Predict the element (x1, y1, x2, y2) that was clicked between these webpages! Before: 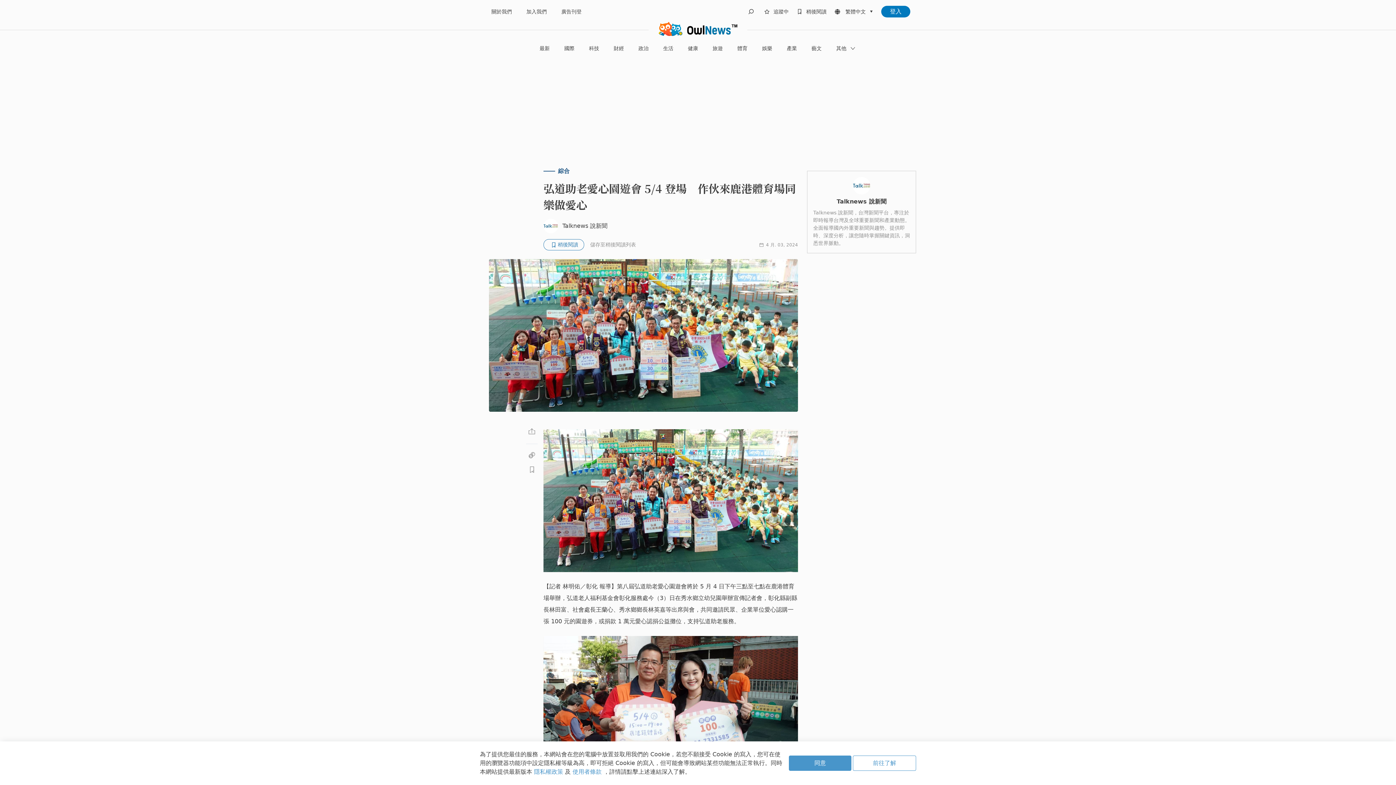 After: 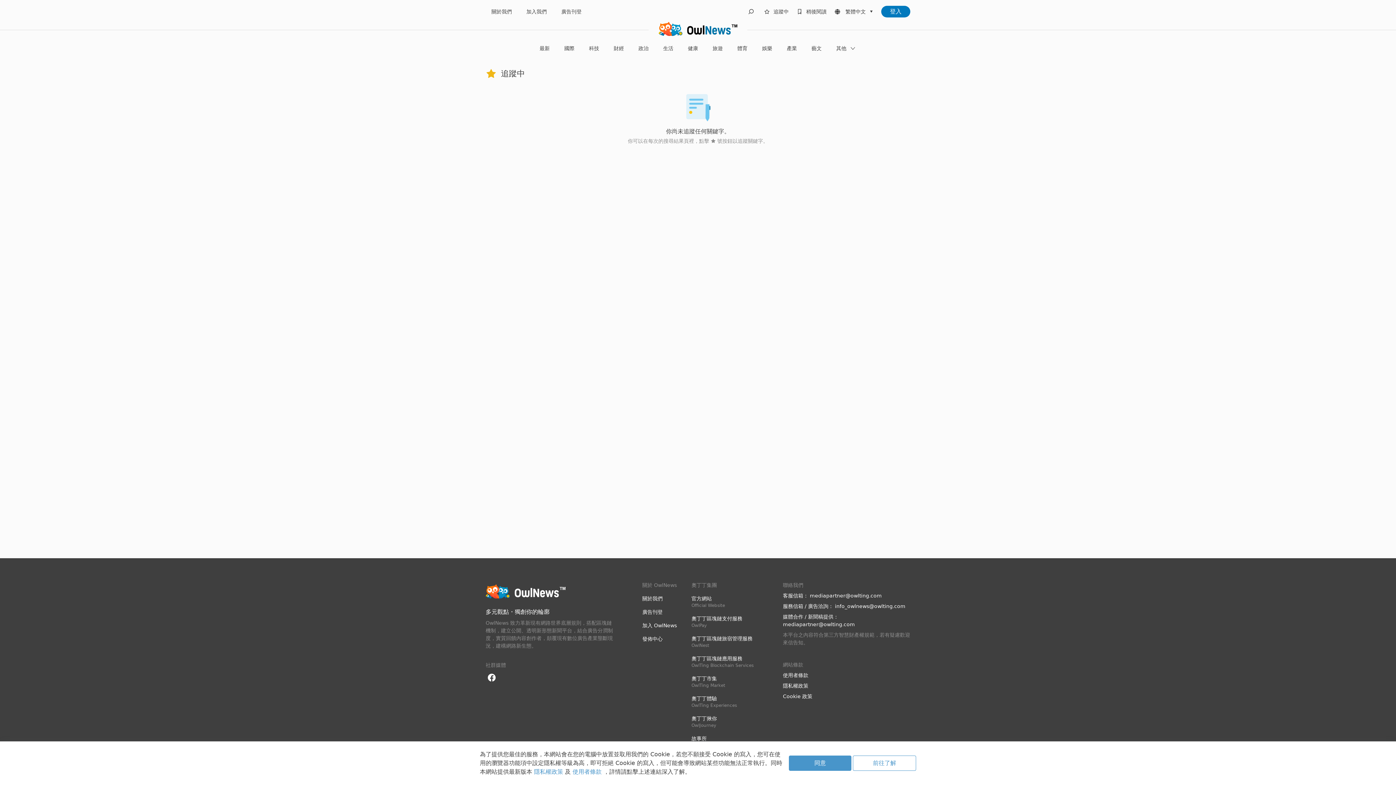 Action: bbox: (773, 7, 788, 15) label: 追蹤中